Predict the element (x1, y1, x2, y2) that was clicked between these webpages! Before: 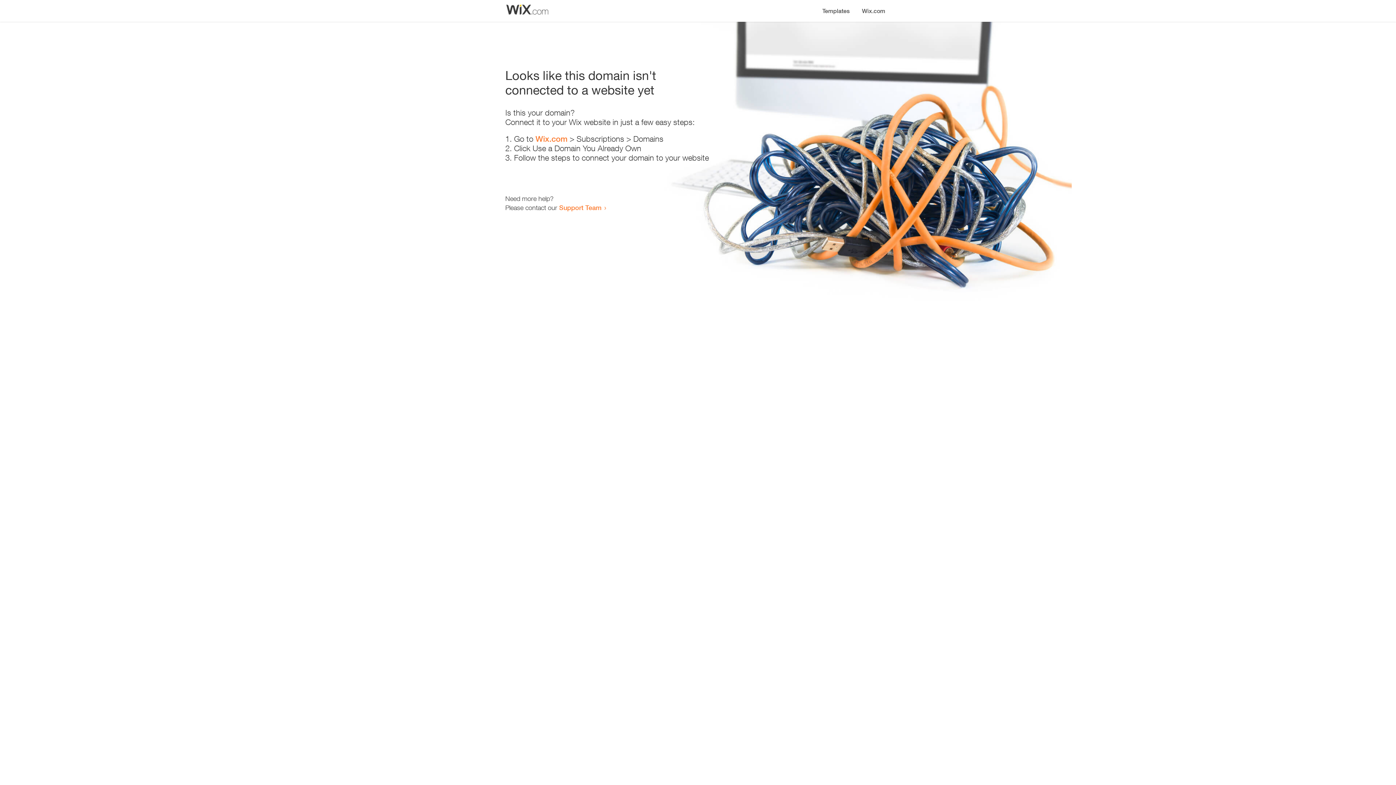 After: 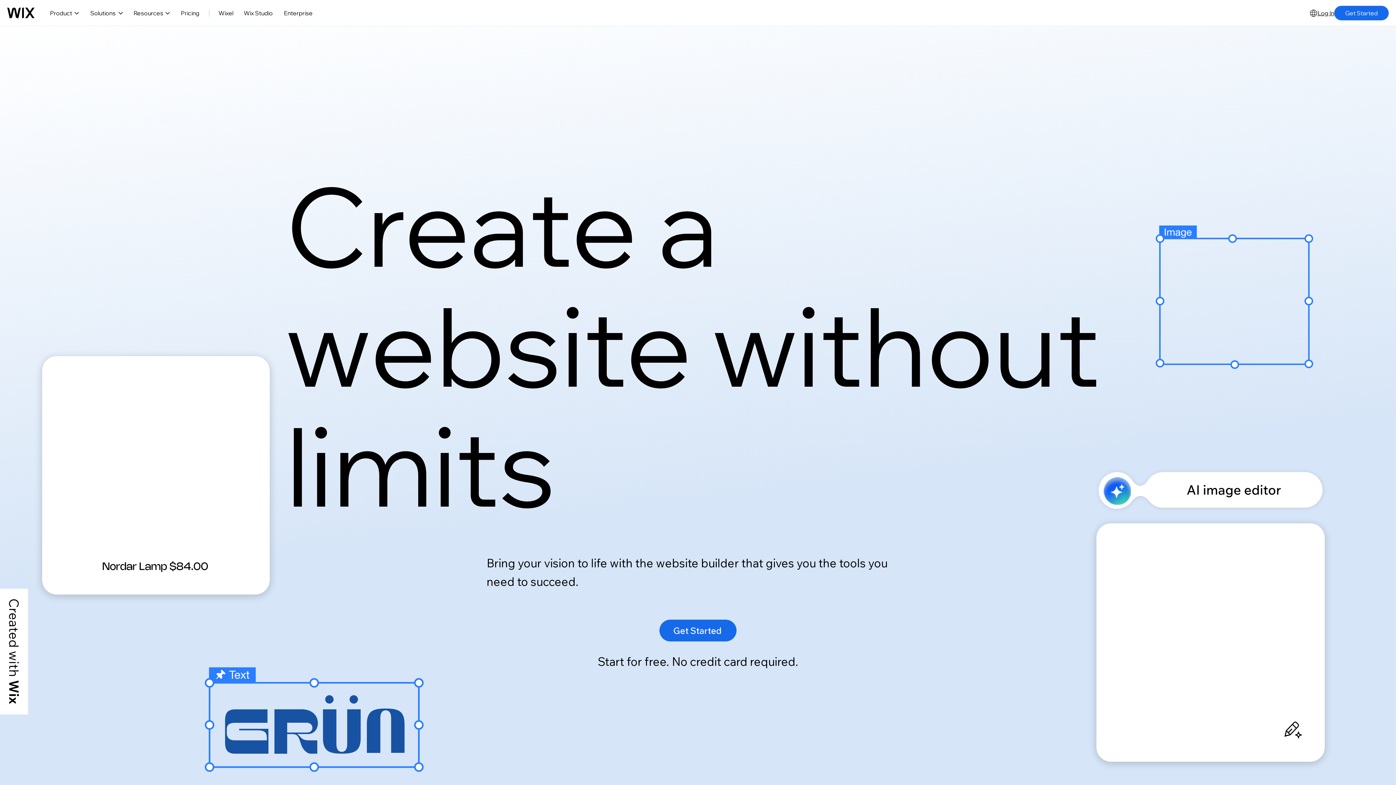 Action: bbox: (535, 134, 567, 143) label: Wix.com